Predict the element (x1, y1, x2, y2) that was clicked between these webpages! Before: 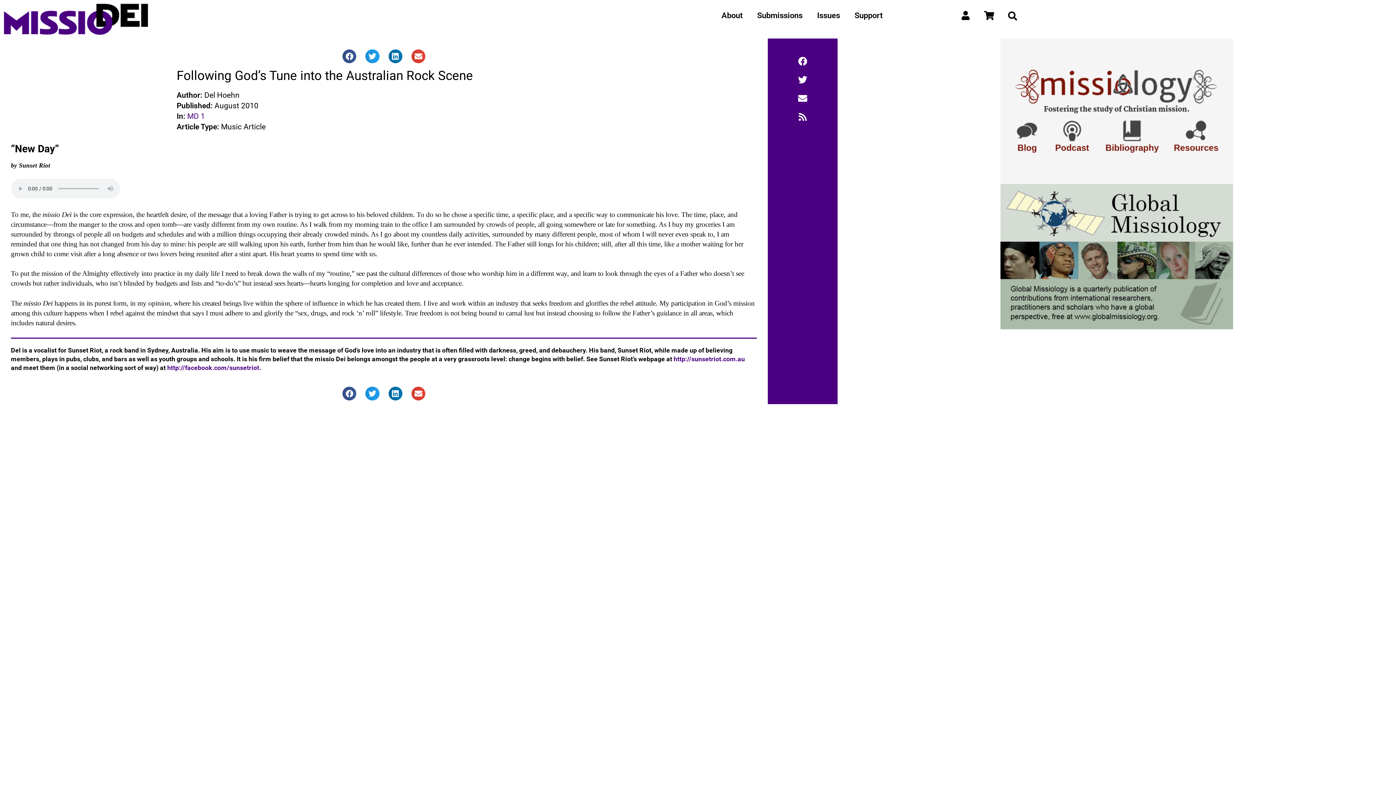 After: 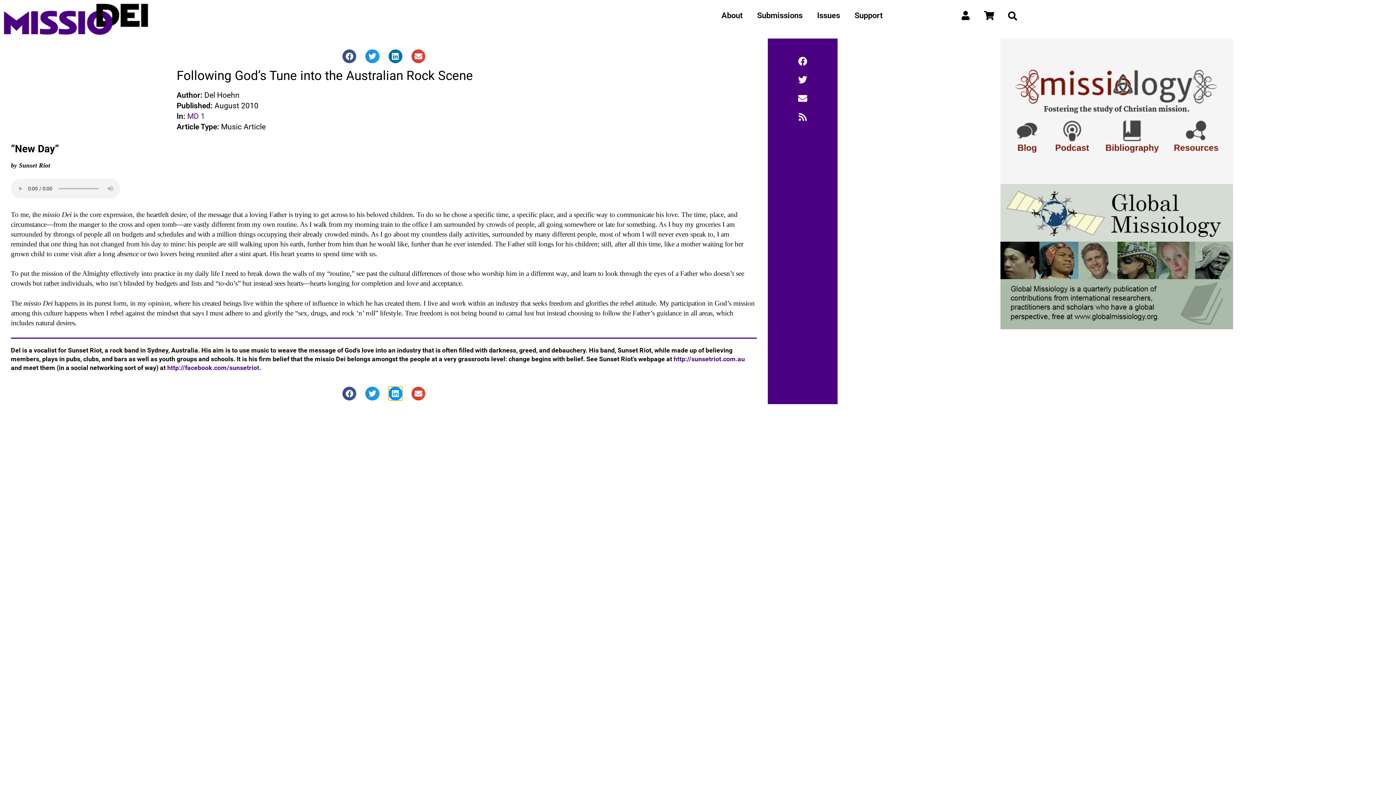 Action: label: Share on linkedin bbox: (388, 386, 402, 400)